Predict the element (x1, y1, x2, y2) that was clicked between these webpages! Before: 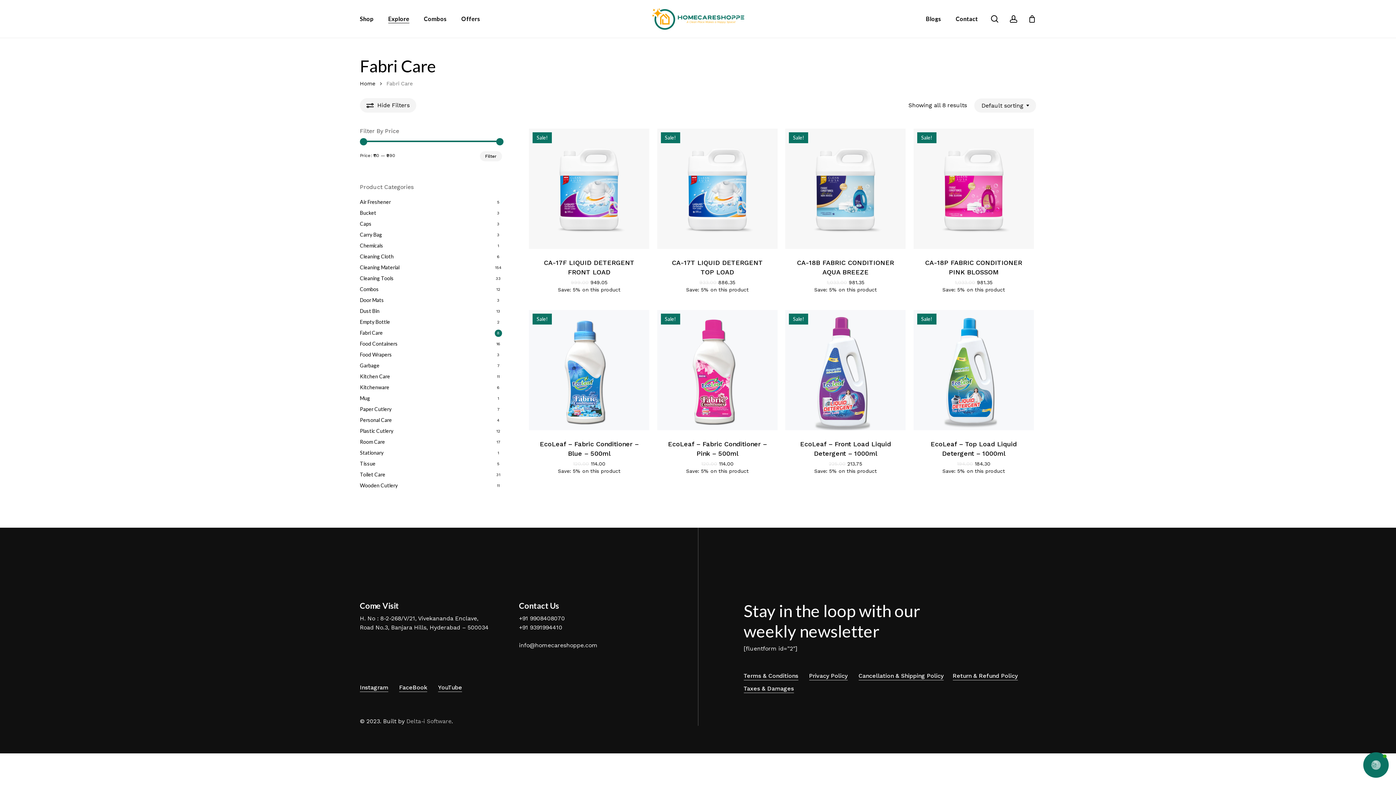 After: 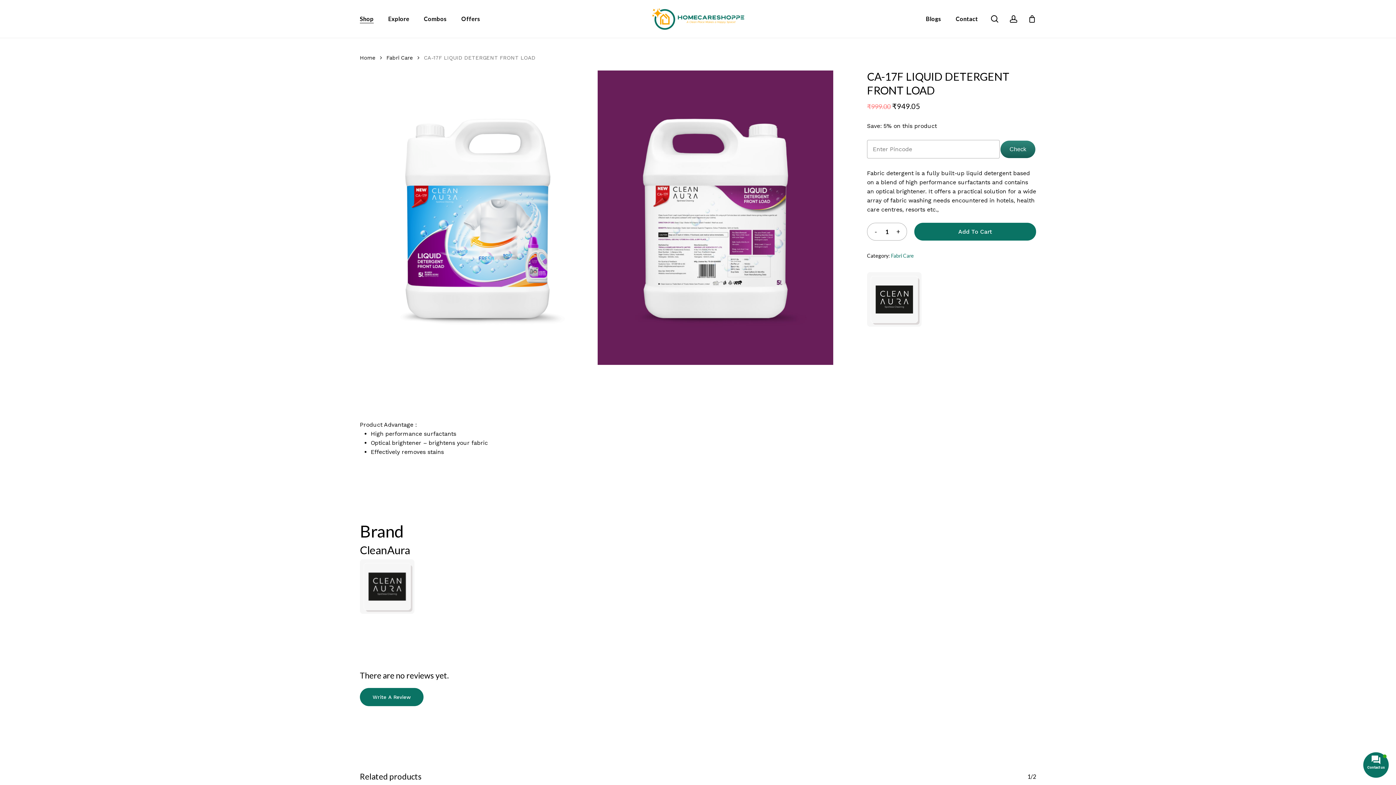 Action: label: CA-17F LIQUID DETERGENT FRONT LOAD bbox: (529, 128, 649, 249)